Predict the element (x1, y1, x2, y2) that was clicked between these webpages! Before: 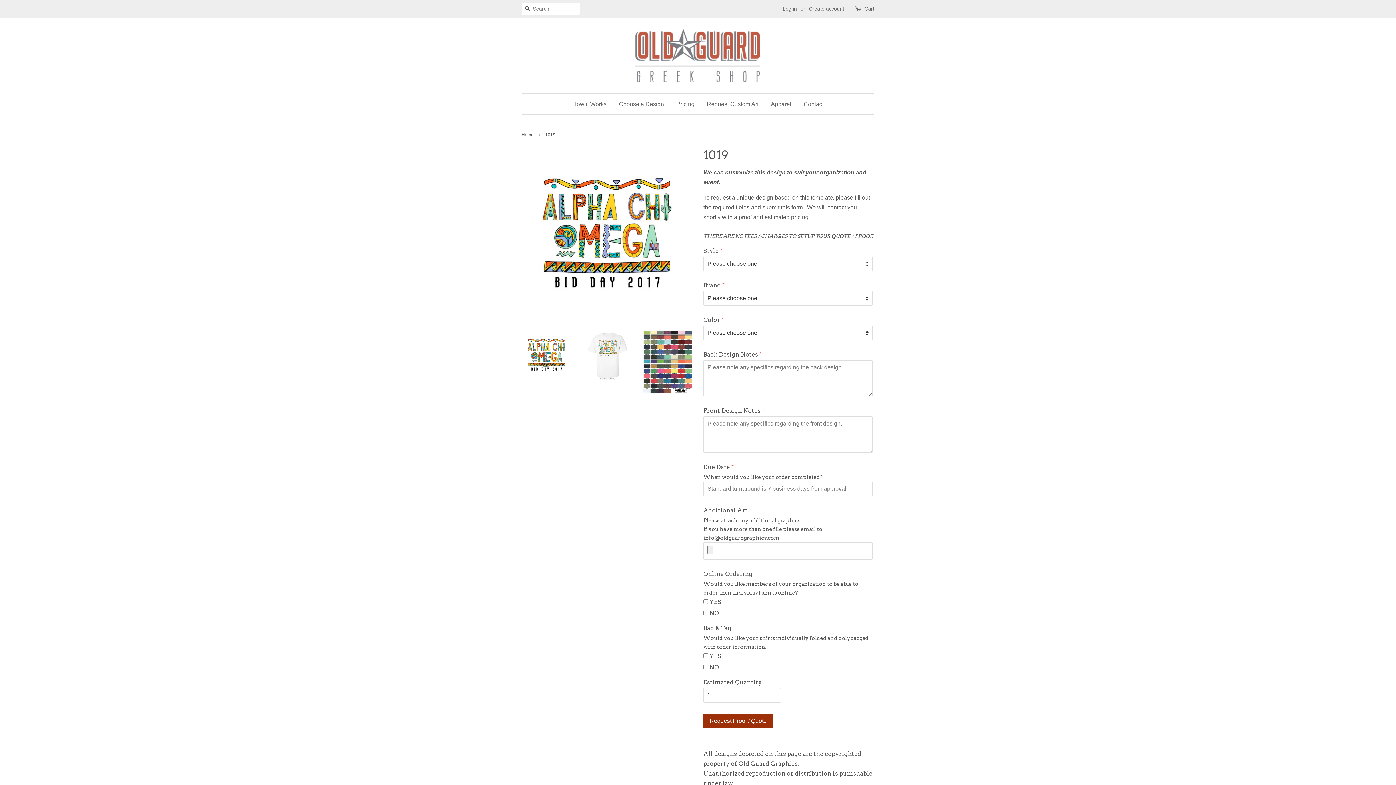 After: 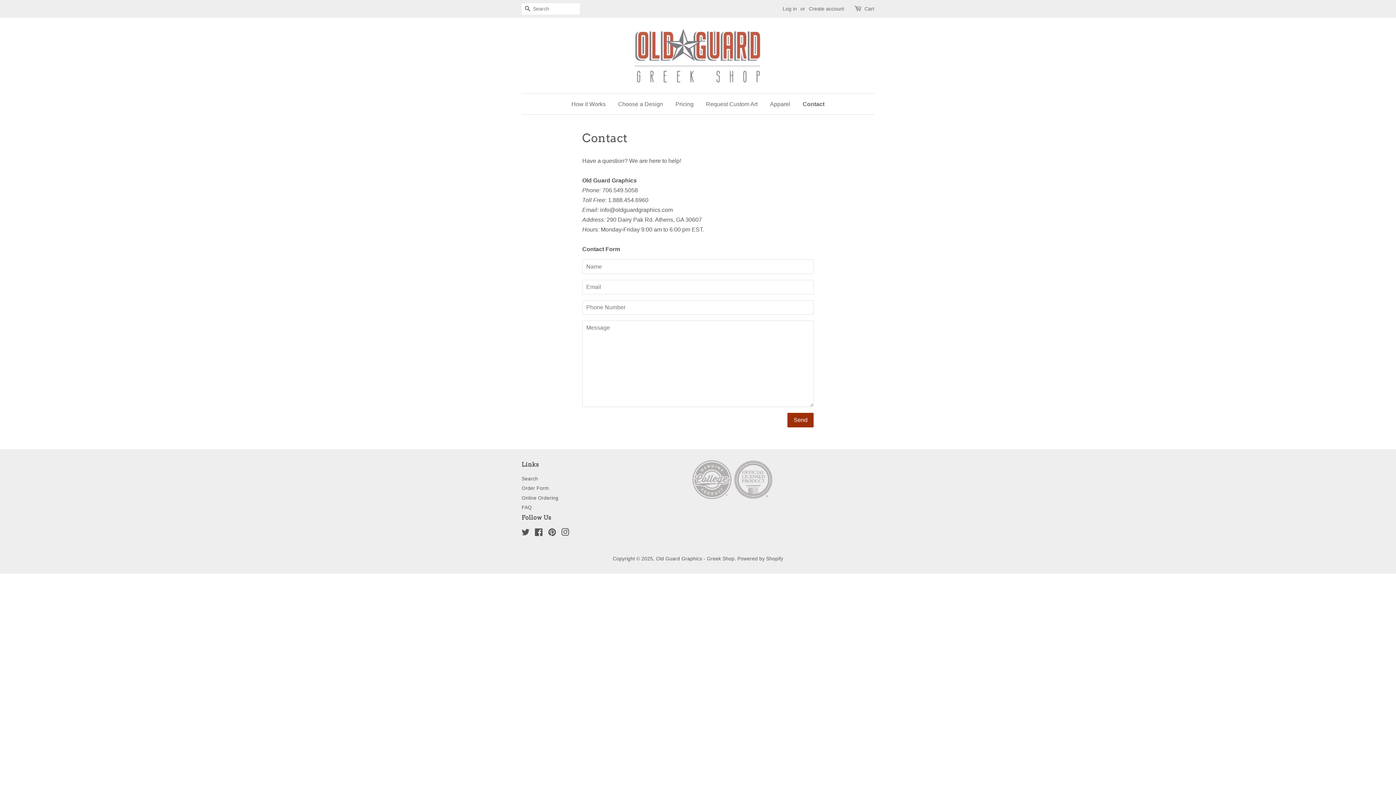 Action: bbox: (798, 93, 823, 114) label: Contact